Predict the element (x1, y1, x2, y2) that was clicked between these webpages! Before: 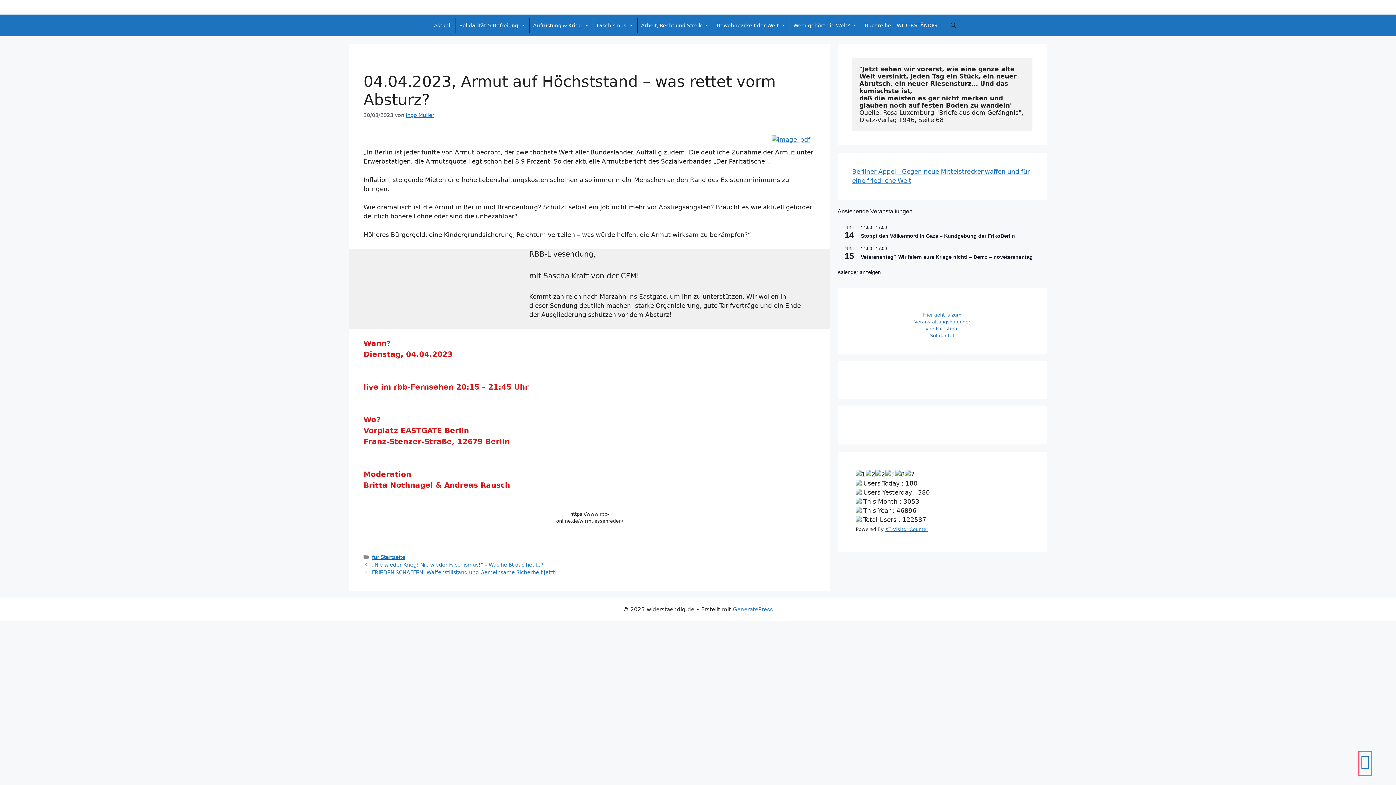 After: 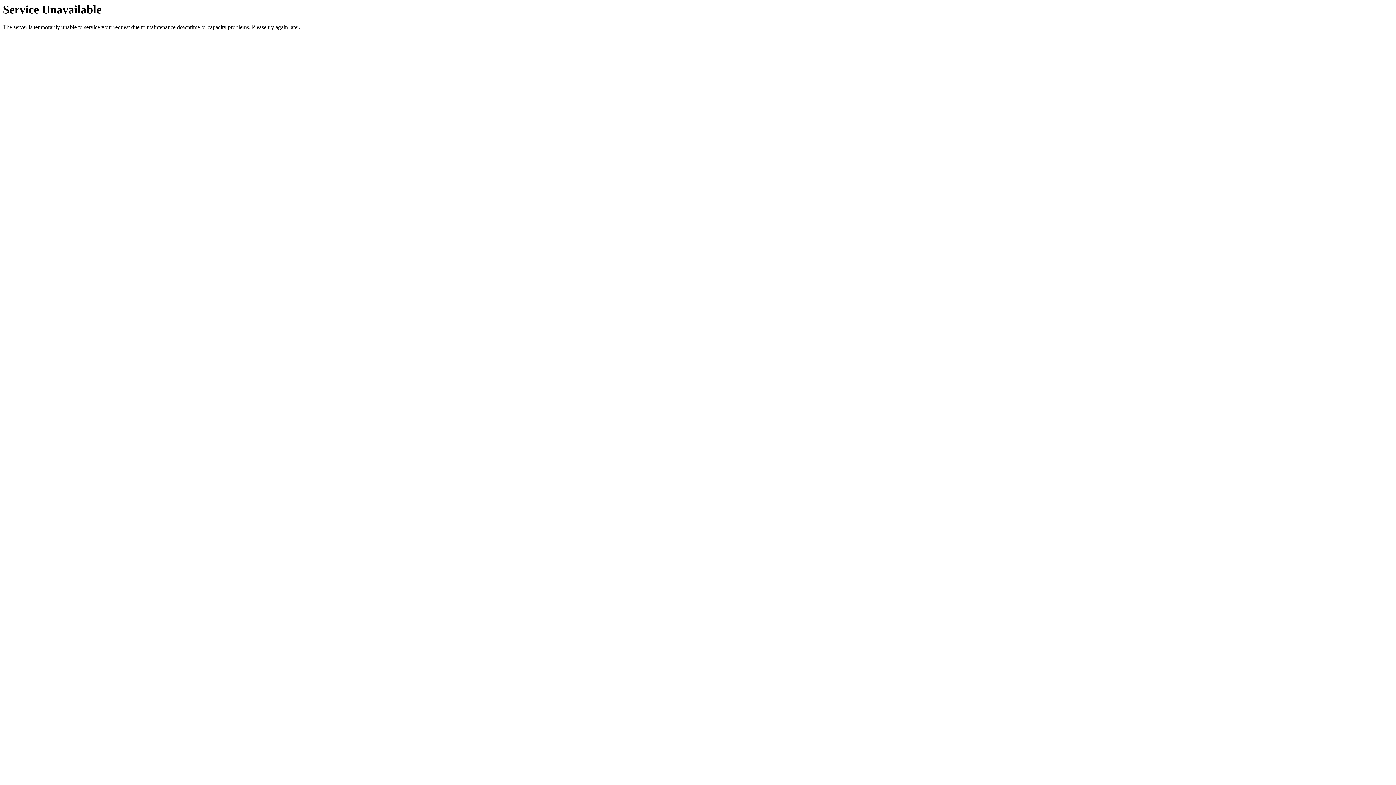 Action: bbox: (713, 18, 789, 32) label: Bewohnbarkeit der Welt